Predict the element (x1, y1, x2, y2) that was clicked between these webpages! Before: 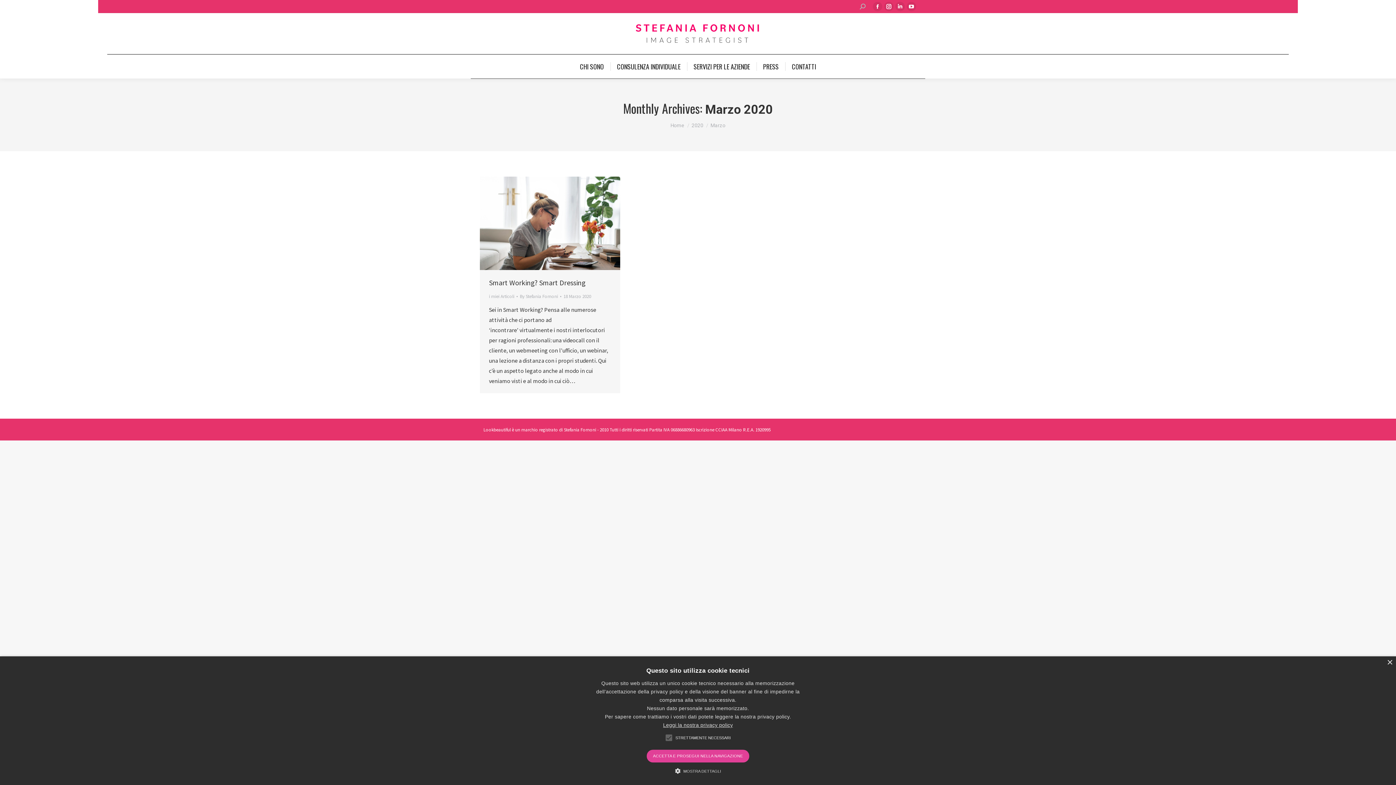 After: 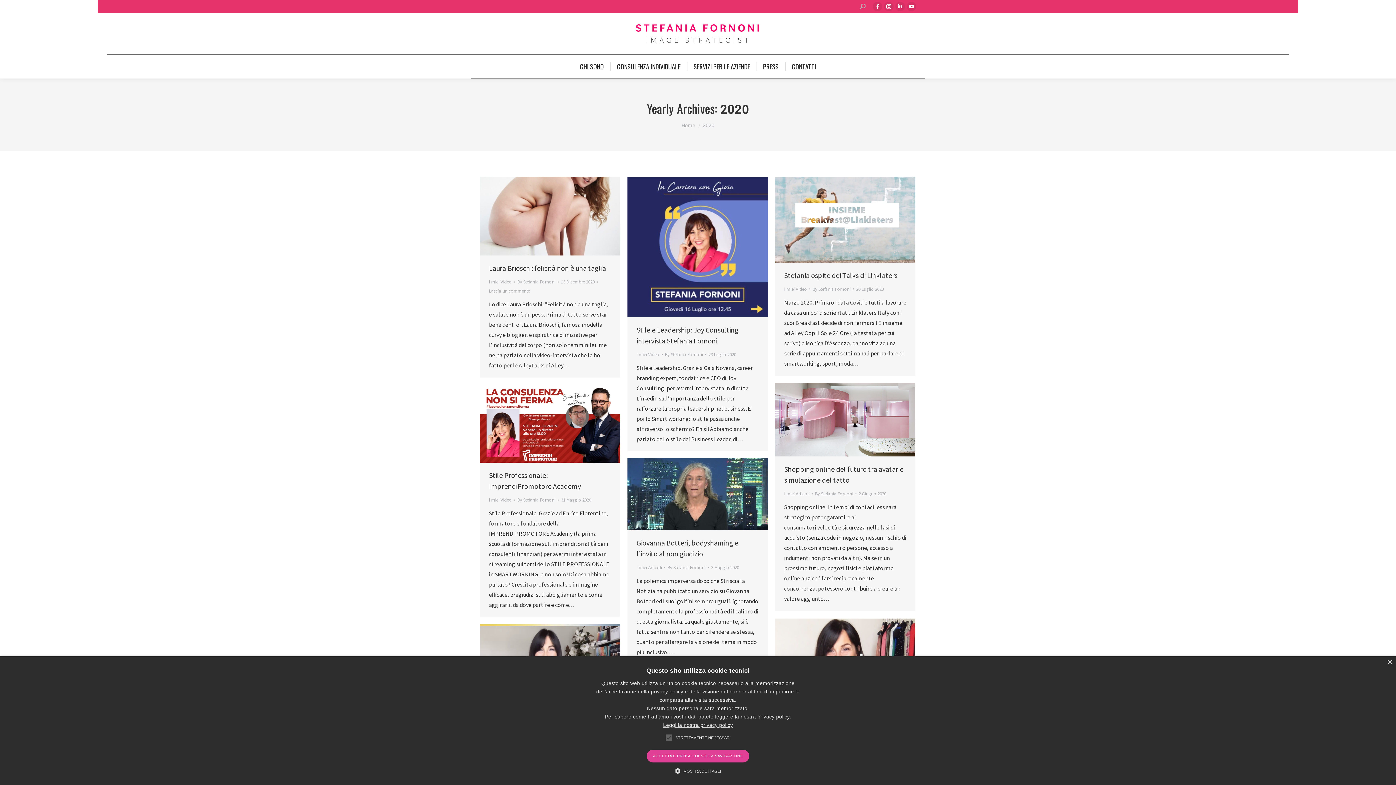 Action: bbox: (691, 122, 703, 128) label: 2020